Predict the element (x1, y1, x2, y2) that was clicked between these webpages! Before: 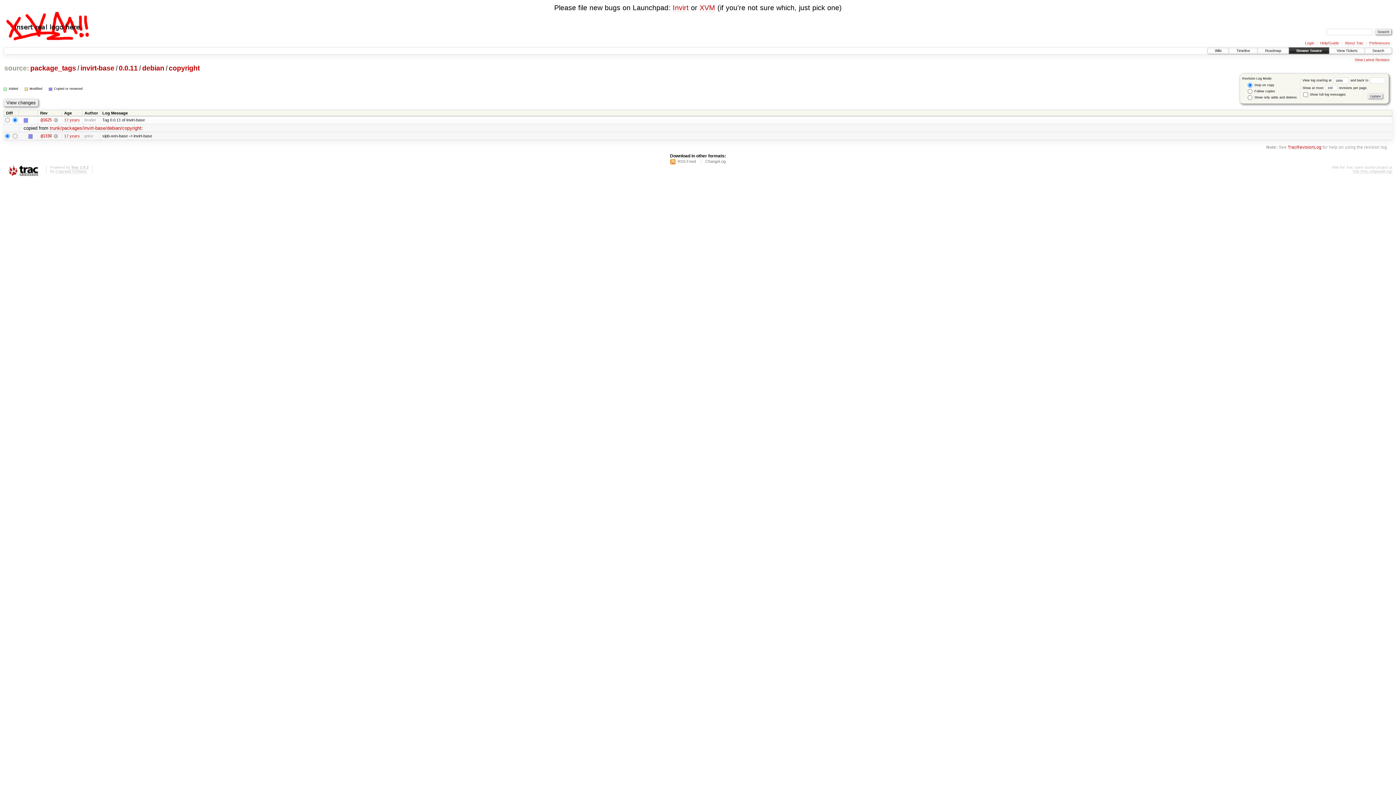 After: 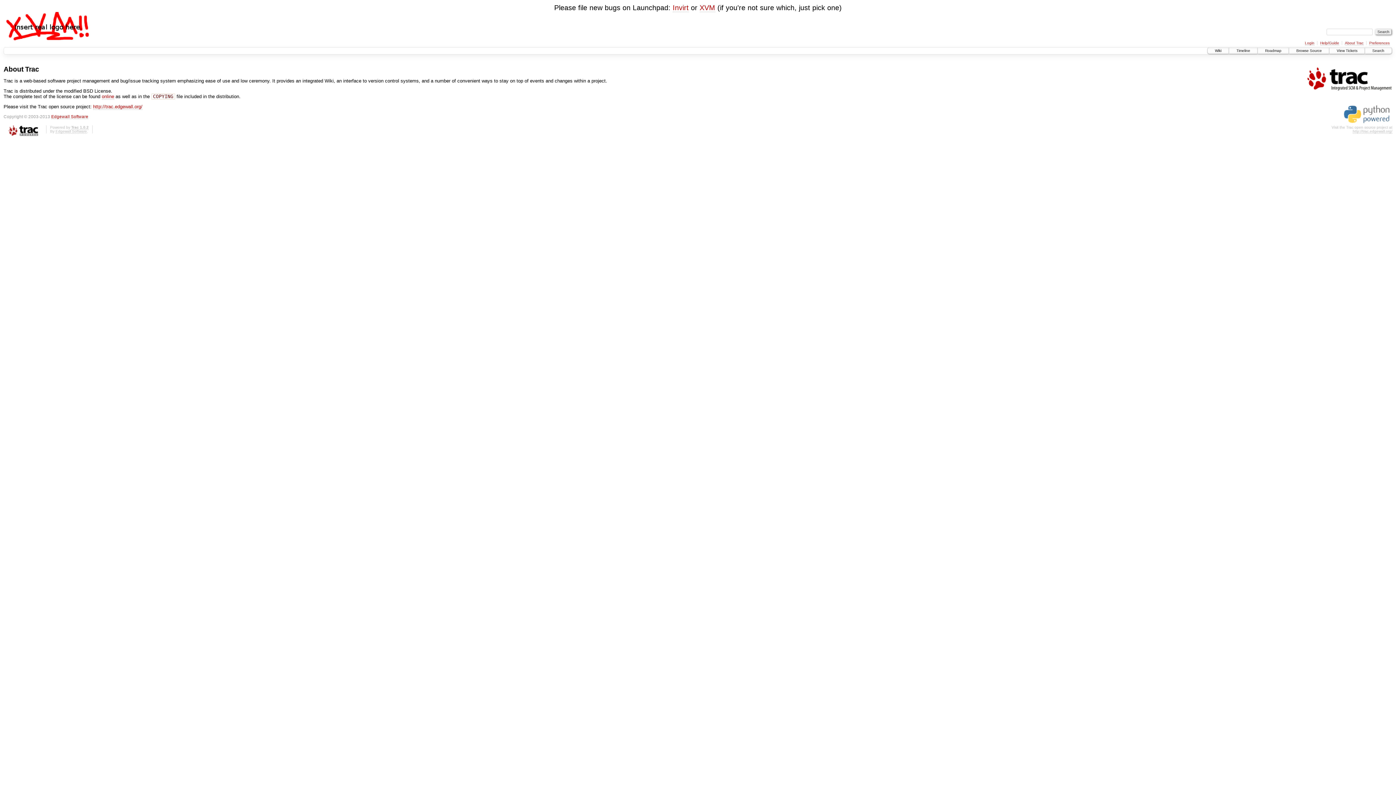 Action: bbox: (1345, 41, 1363, 45) label: About Trac